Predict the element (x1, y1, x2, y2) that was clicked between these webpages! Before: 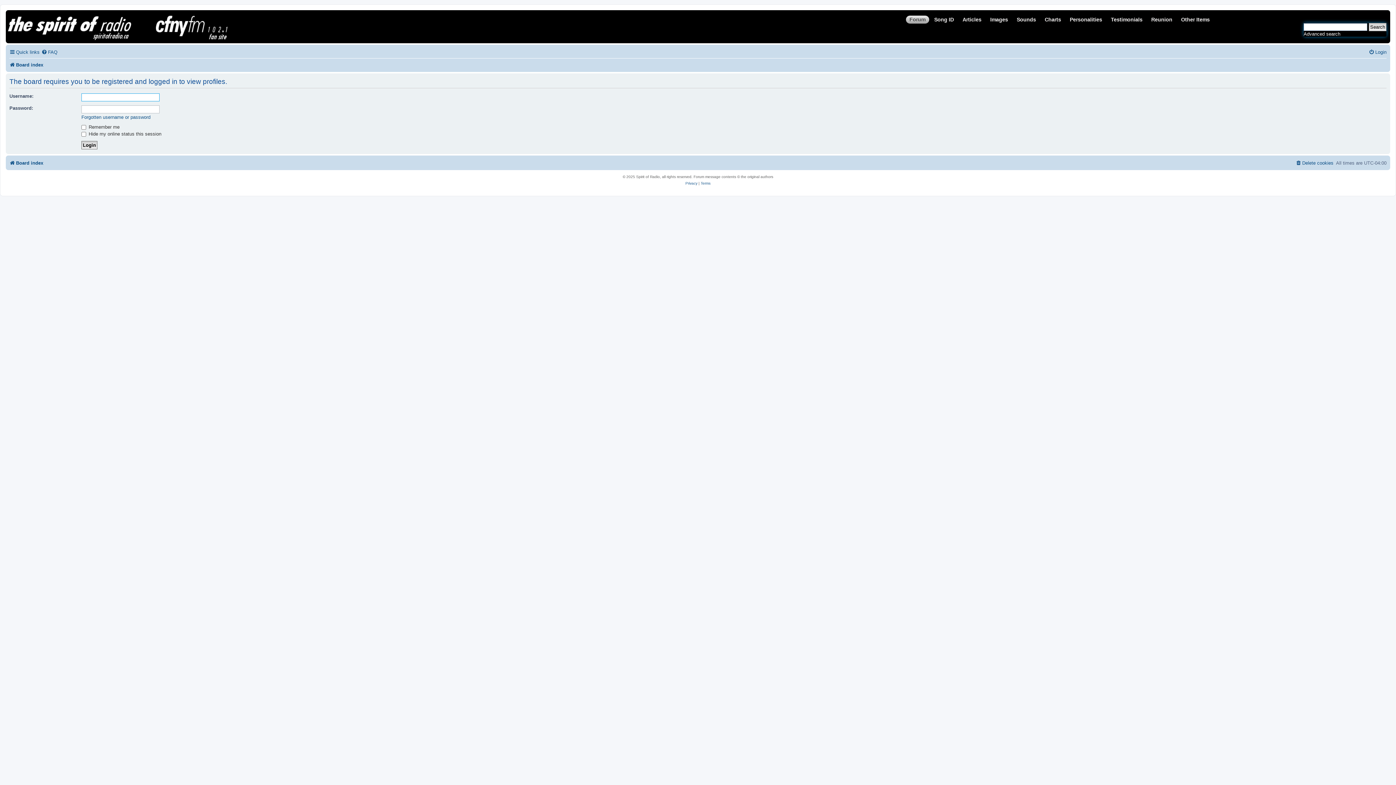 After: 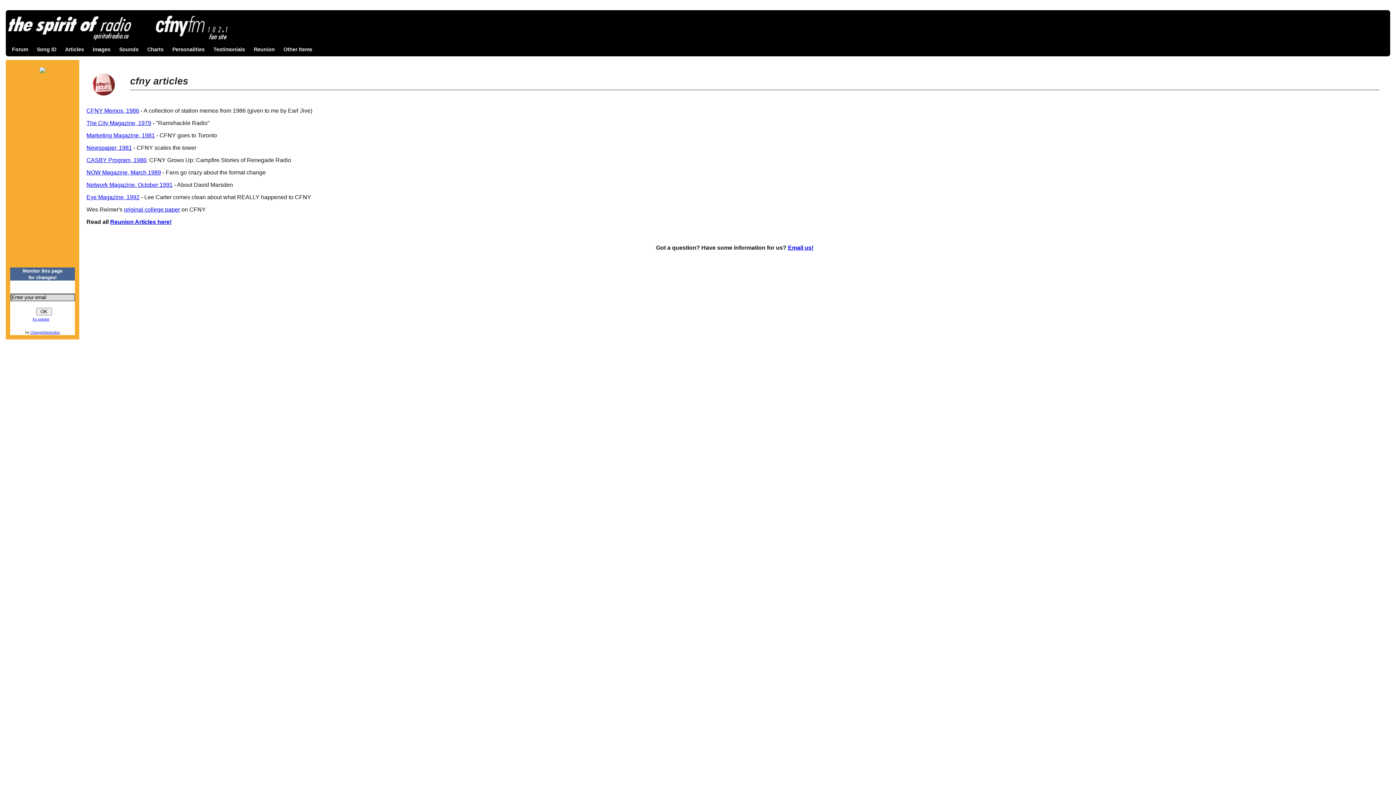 Action: bbox: (959, 15, 985, 23) label: Articles